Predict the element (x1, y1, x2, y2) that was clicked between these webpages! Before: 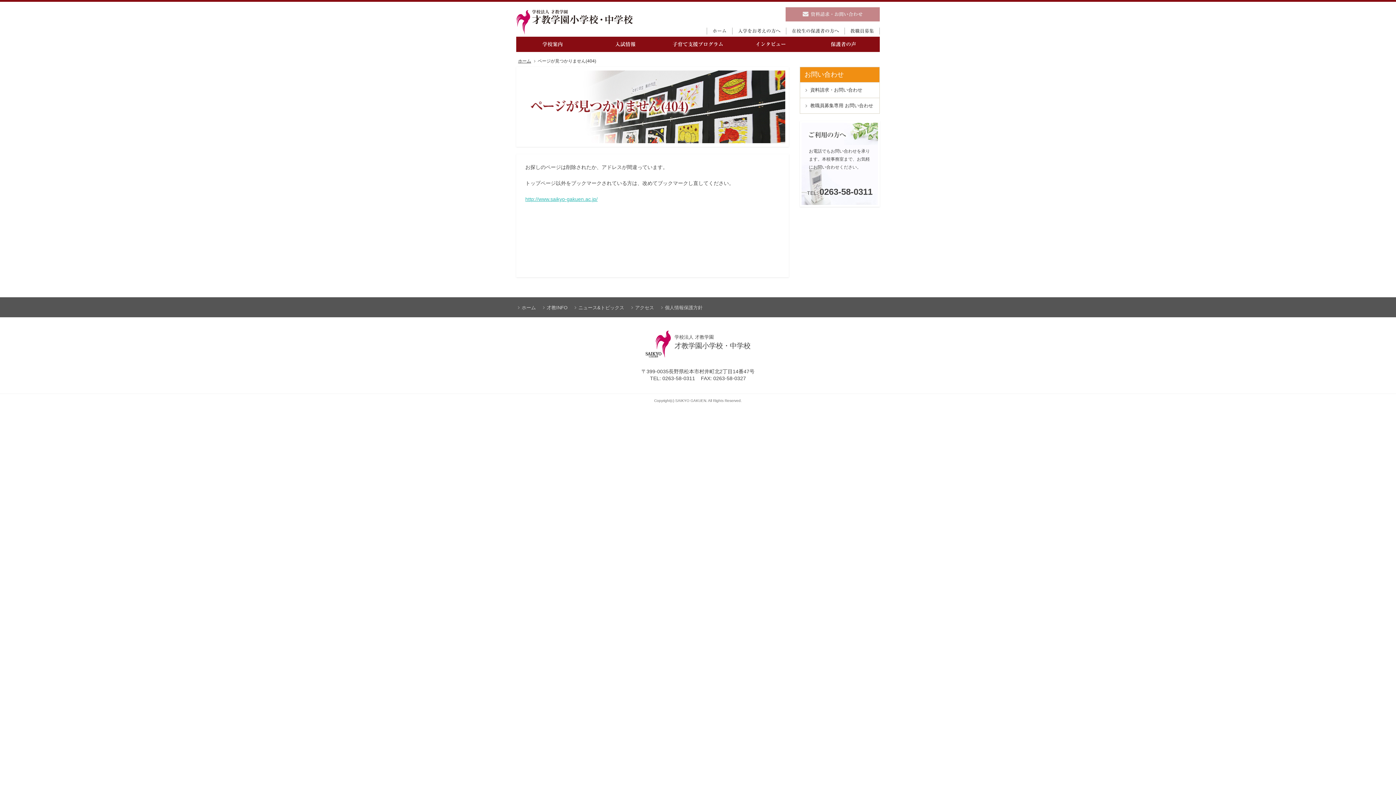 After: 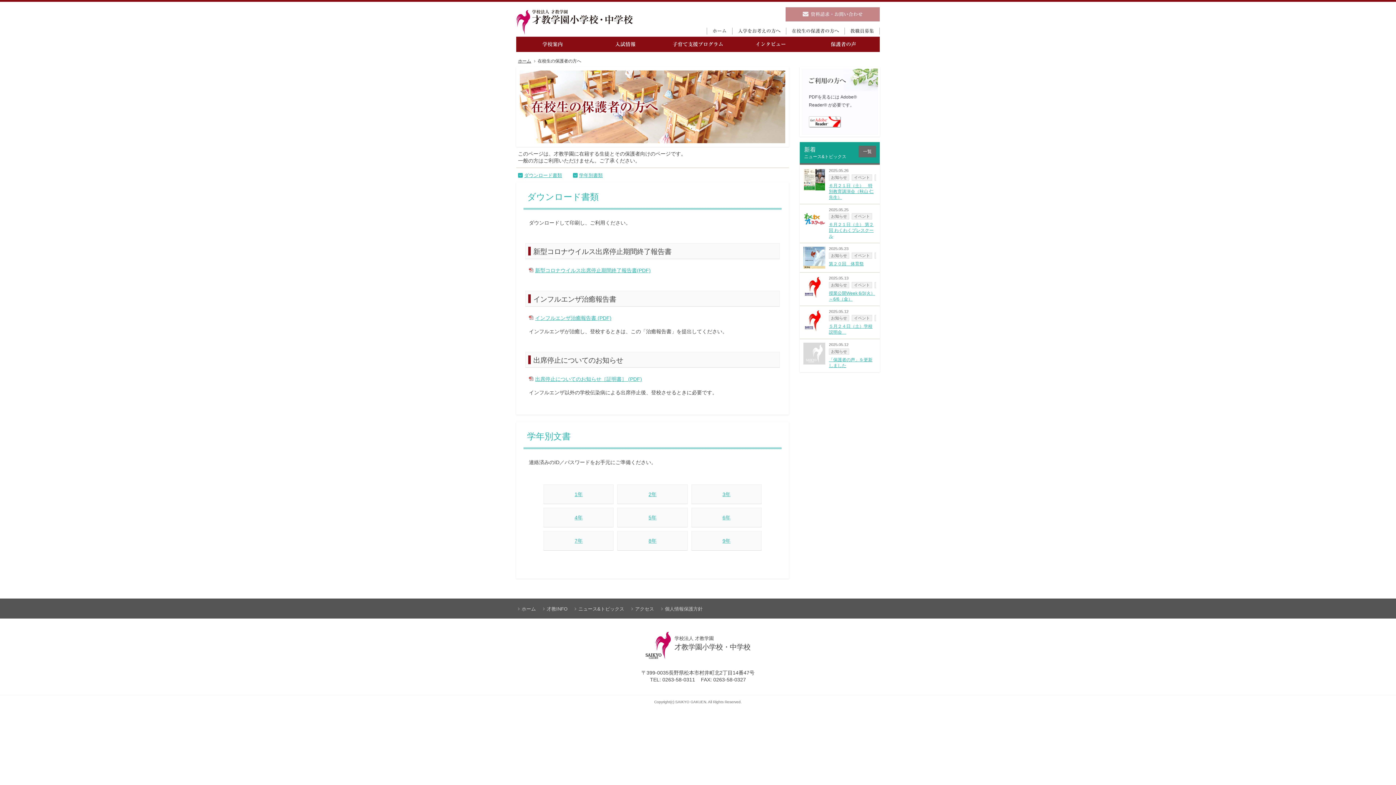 Action: label: 在校生の保護者の方へ bbox: (786, 27, 844, 34)